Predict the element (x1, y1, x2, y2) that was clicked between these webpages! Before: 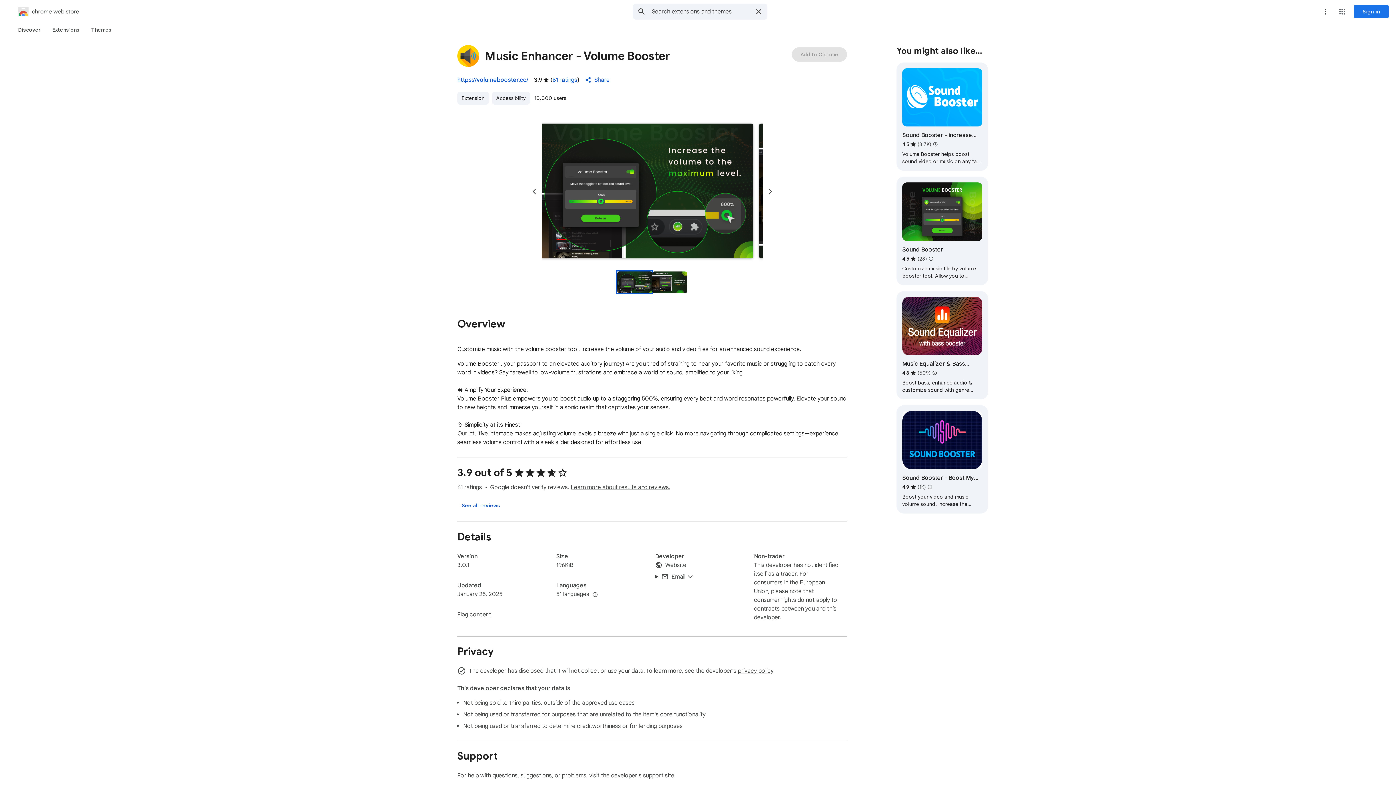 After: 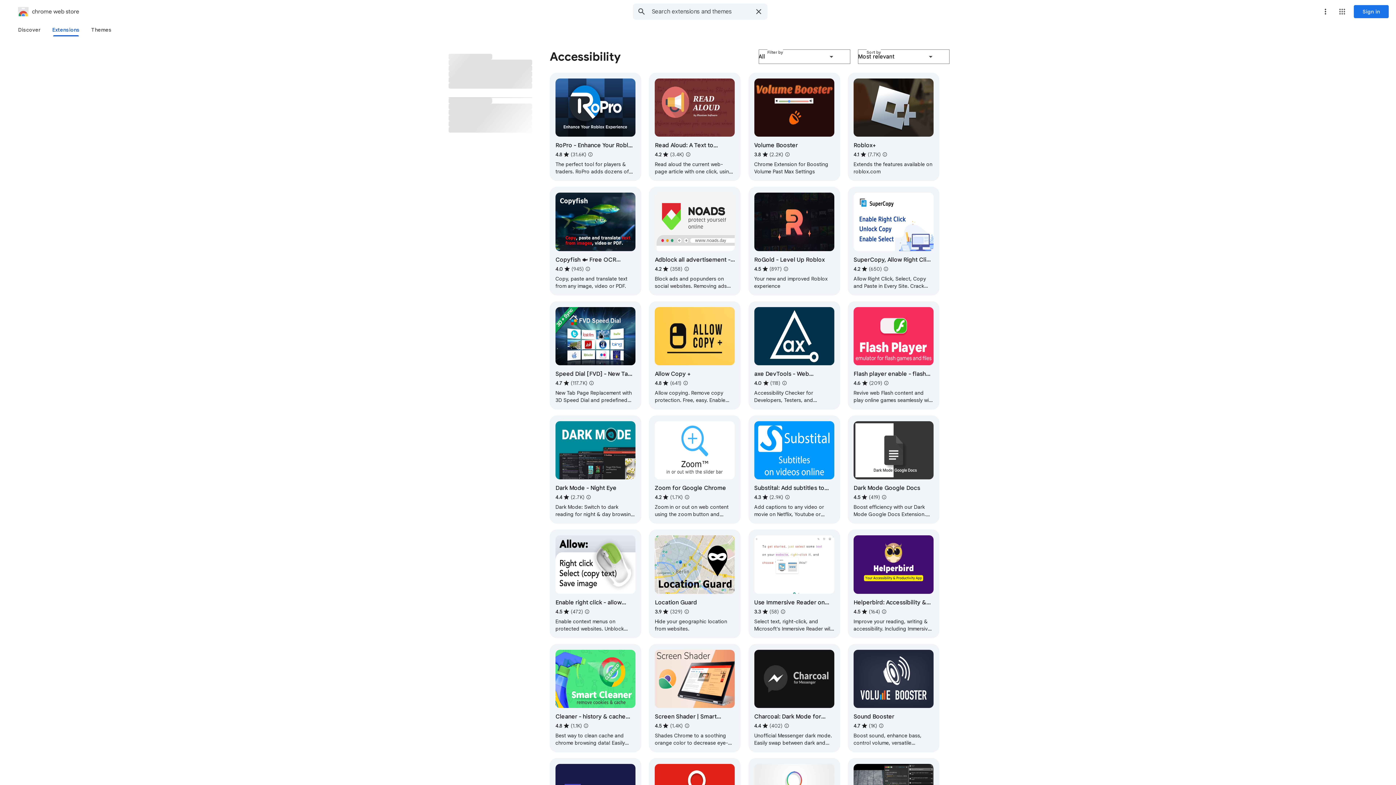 Action: label: Accessibility bbox: (492, 91, 530, 104)